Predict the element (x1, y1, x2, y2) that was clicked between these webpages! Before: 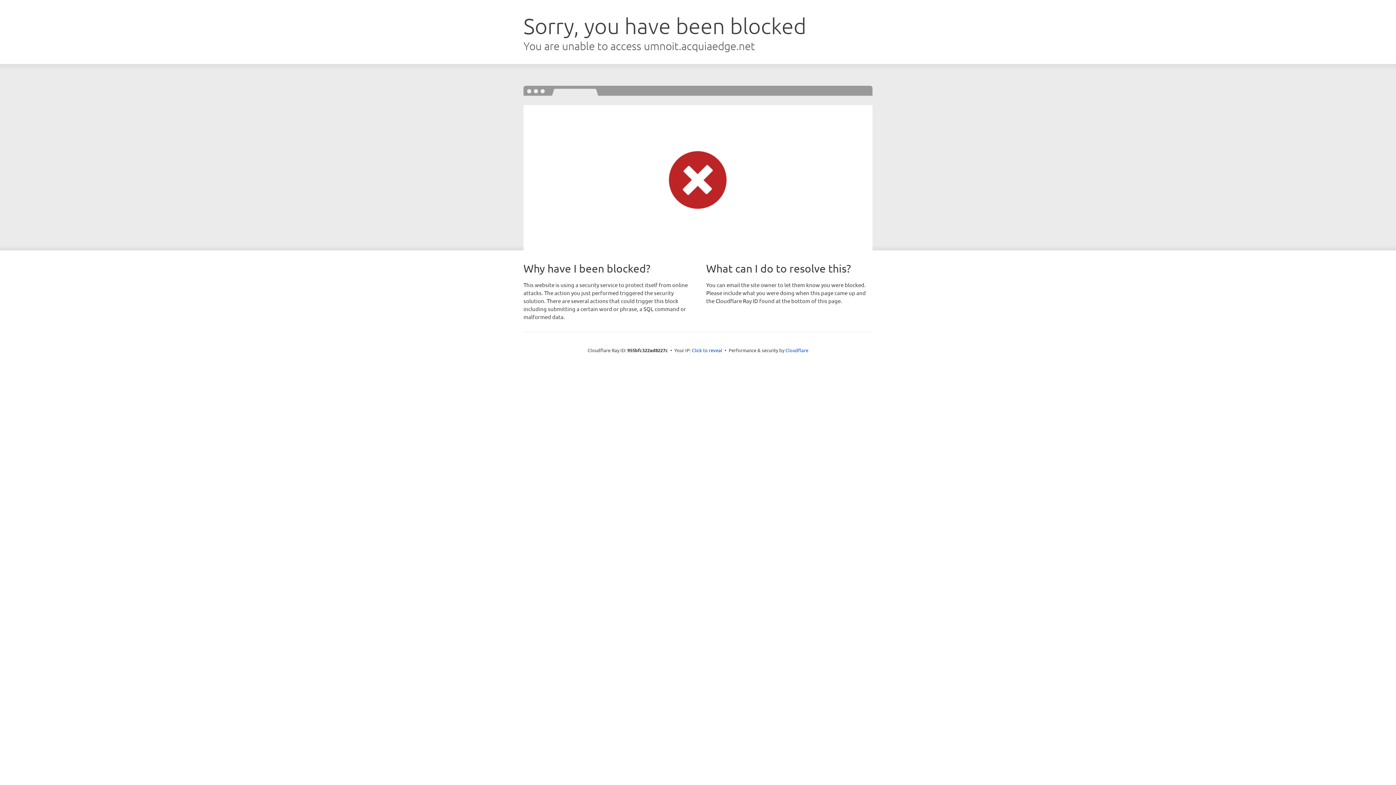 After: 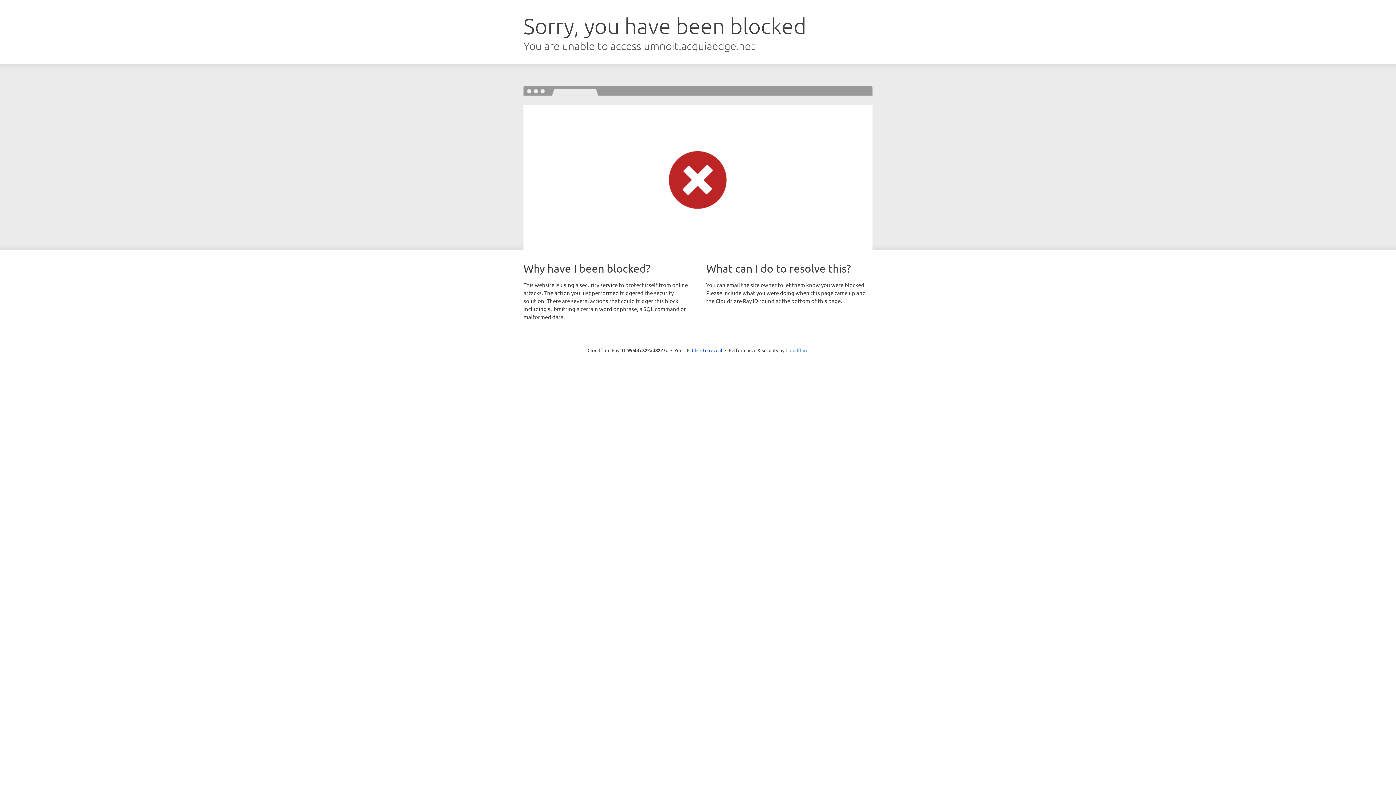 Action: bbox: (785, 347, 808, 353) label: Cloudflare